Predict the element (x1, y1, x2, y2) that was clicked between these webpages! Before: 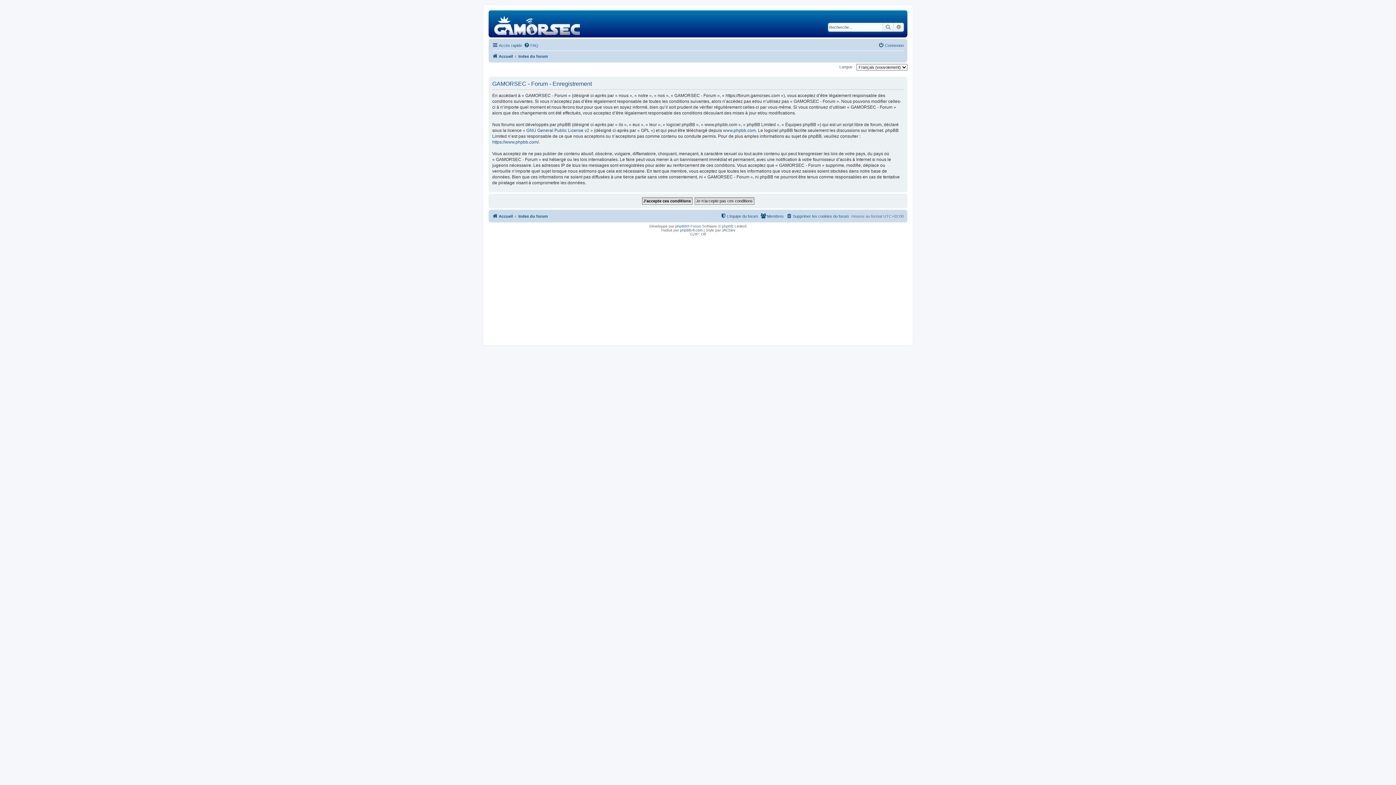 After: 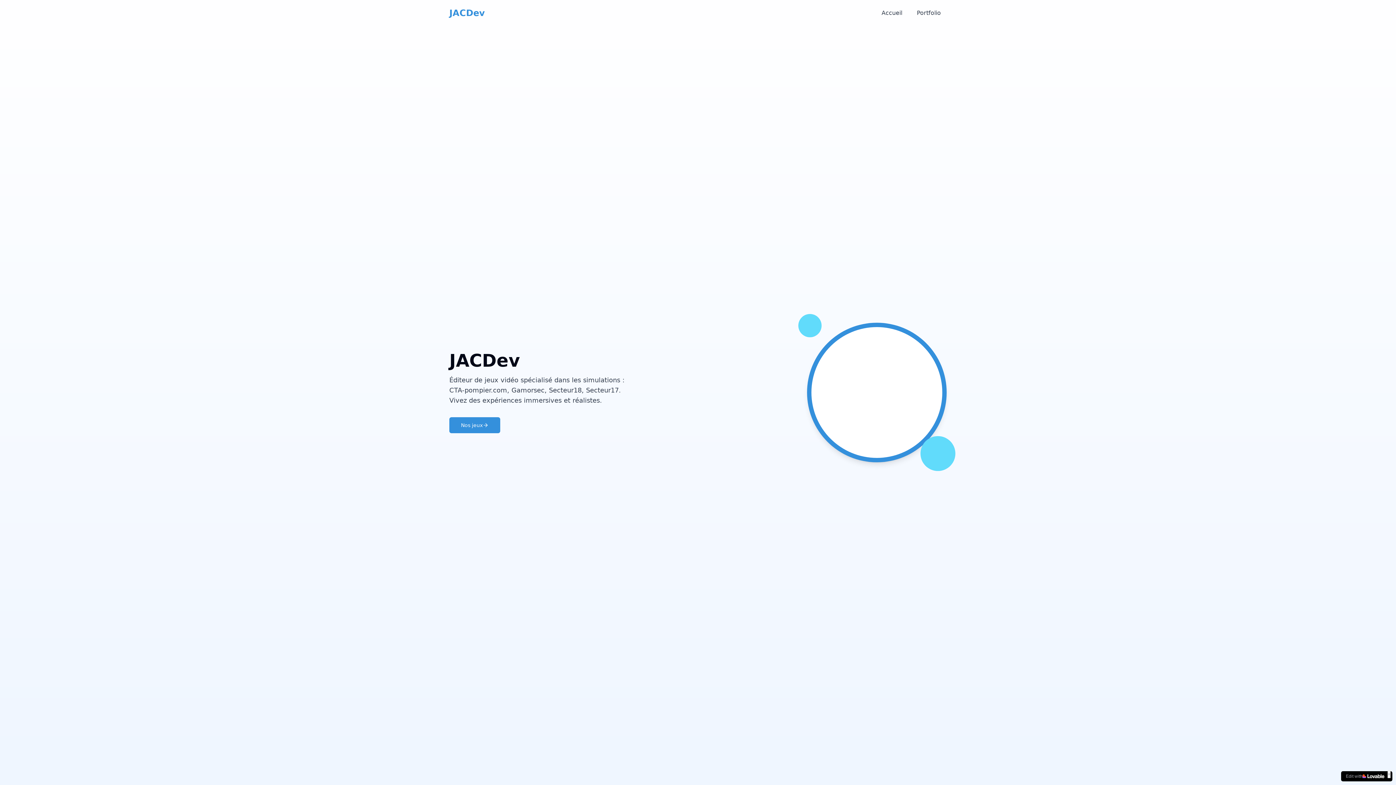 Action: label: JACDev bbox: (722, 228, 735, 232)